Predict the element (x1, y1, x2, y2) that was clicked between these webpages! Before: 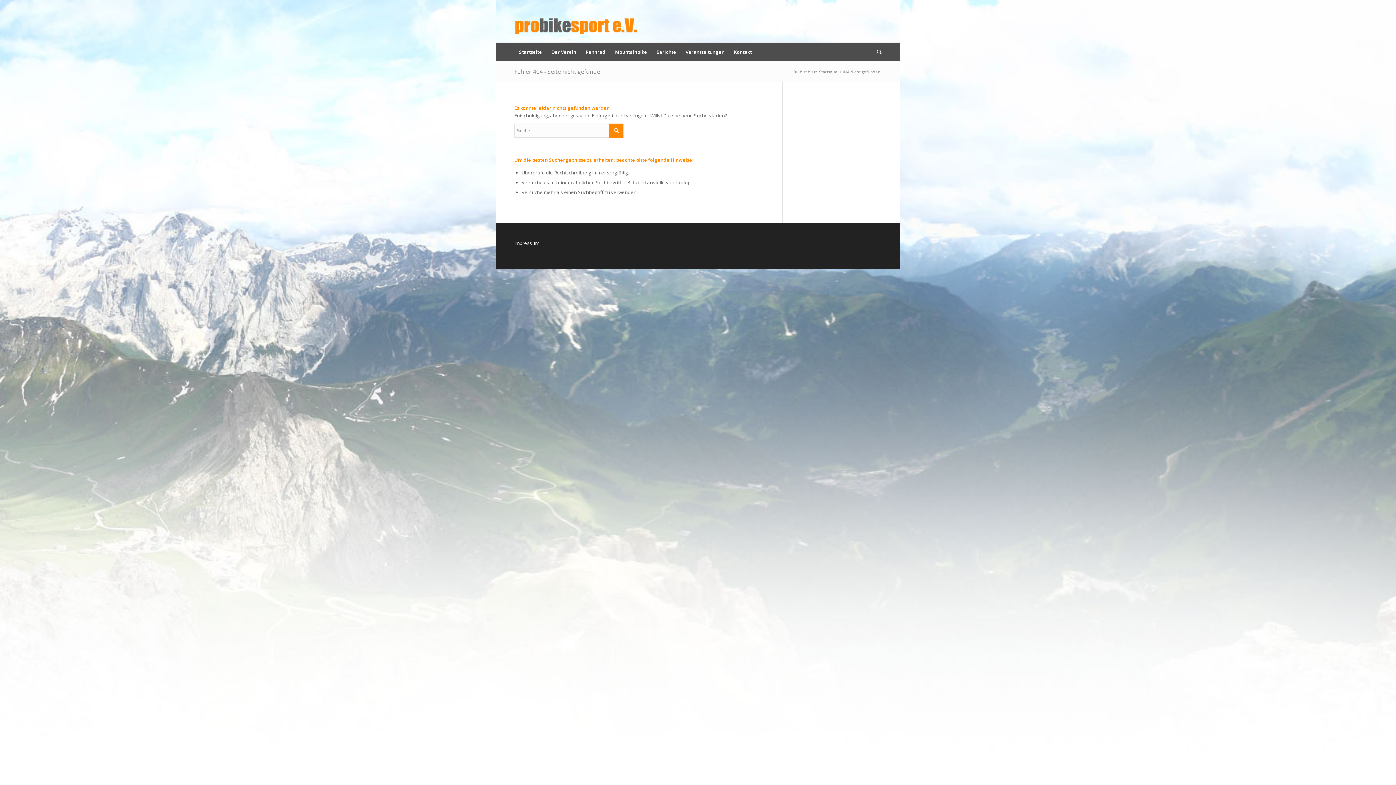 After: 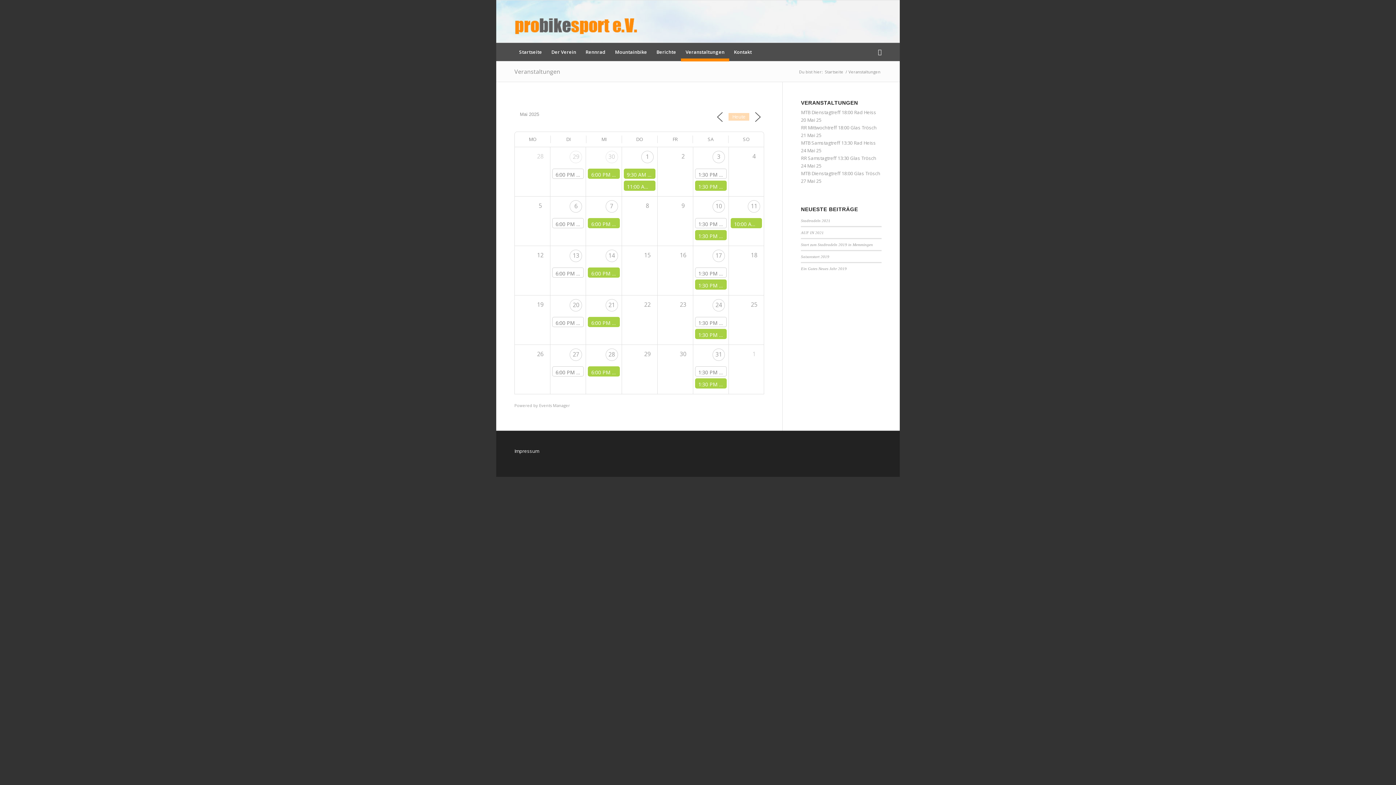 Action: bbox: (681, 42, 729, 61) label: Veranstaltungen